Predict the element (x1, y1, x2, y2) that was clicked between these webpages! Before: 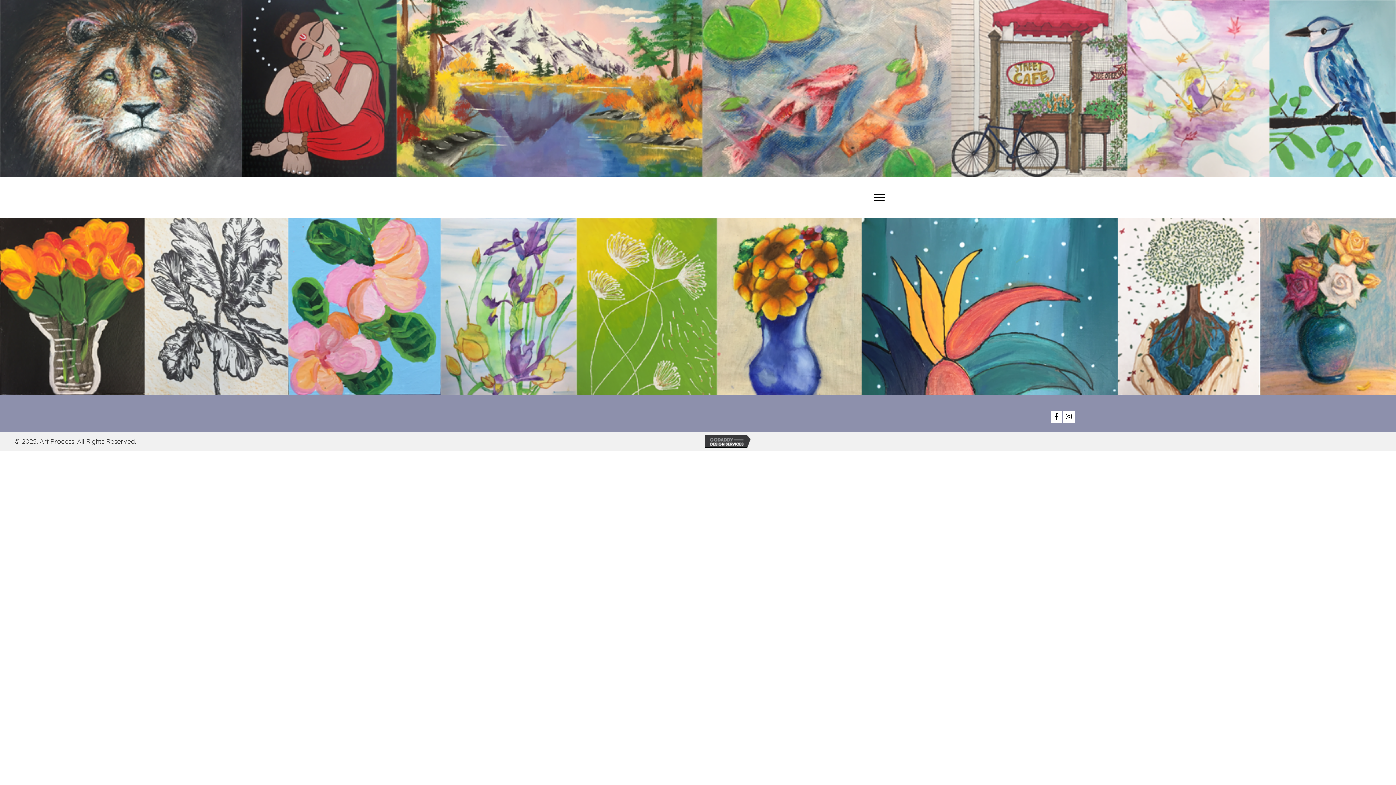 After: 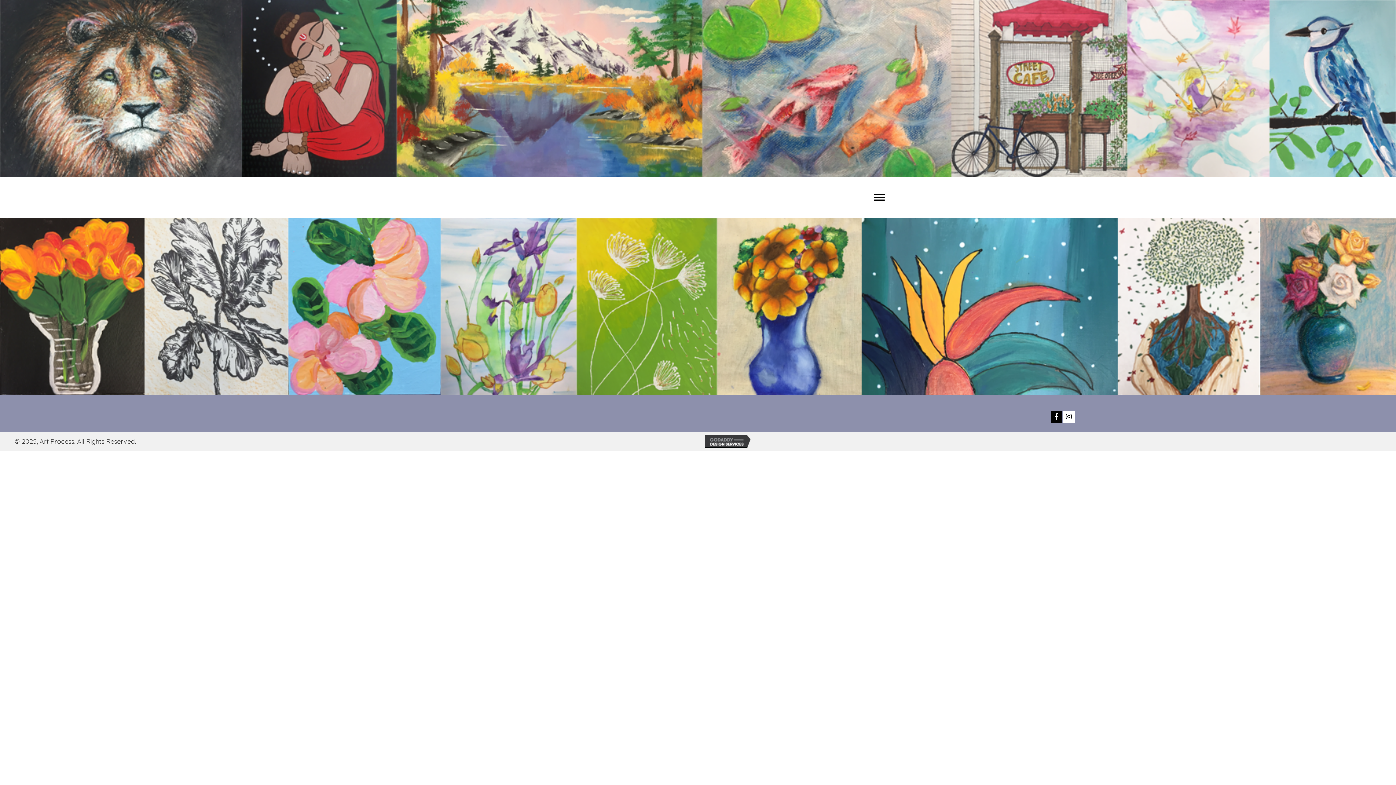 Action: bbox: (1050, 411, 1062, 423) label: Facebook